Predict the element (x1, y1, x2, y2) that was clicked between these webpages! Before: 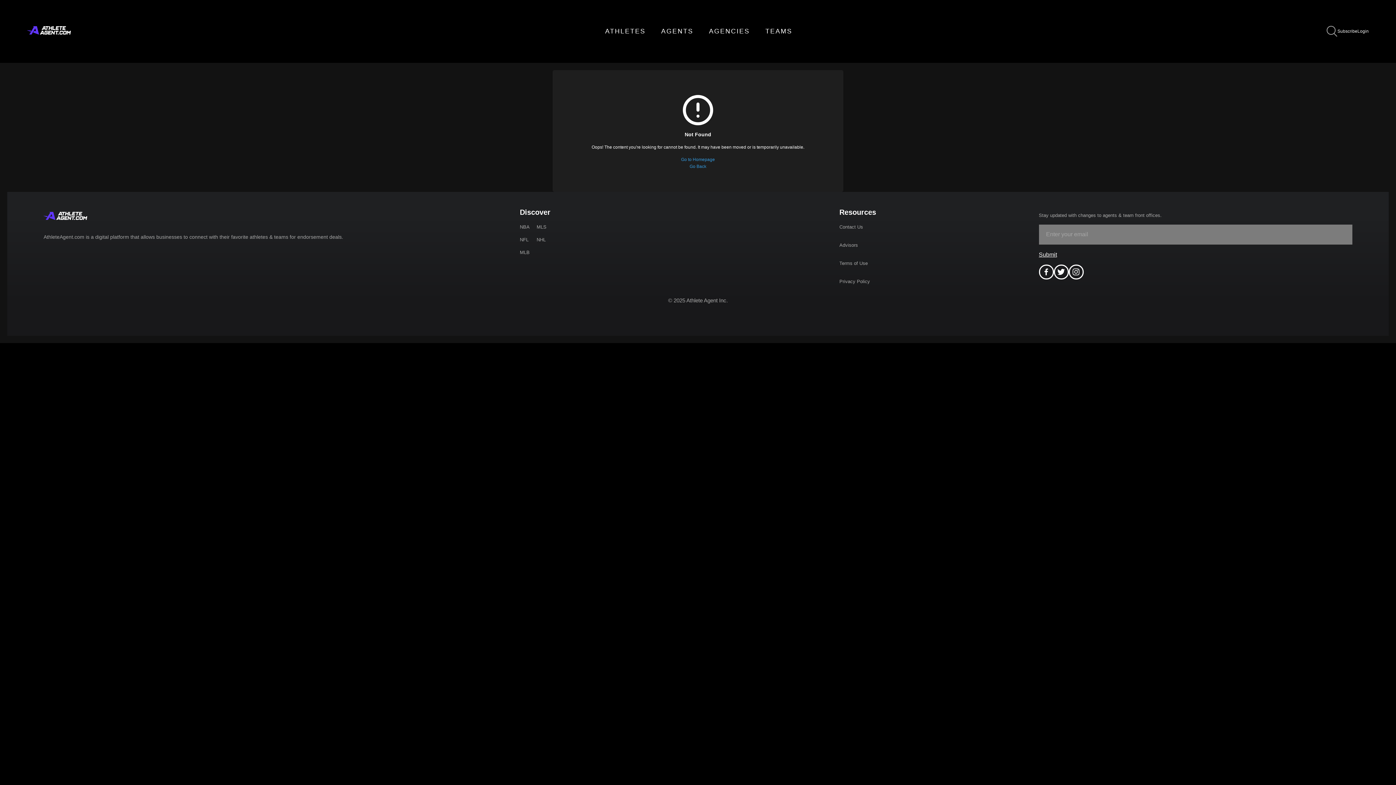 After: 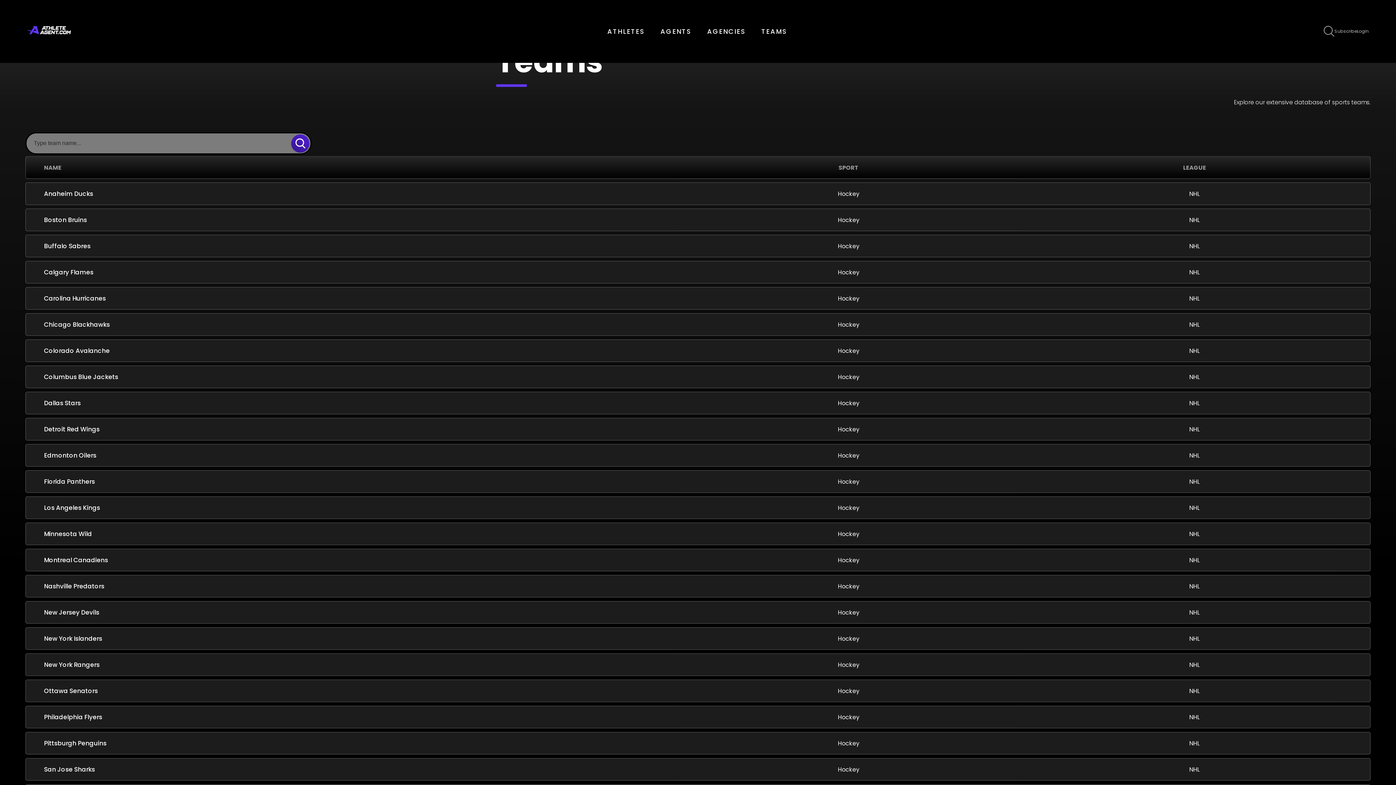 Action: bbox: (536, 237, 545, 242) label: NHL